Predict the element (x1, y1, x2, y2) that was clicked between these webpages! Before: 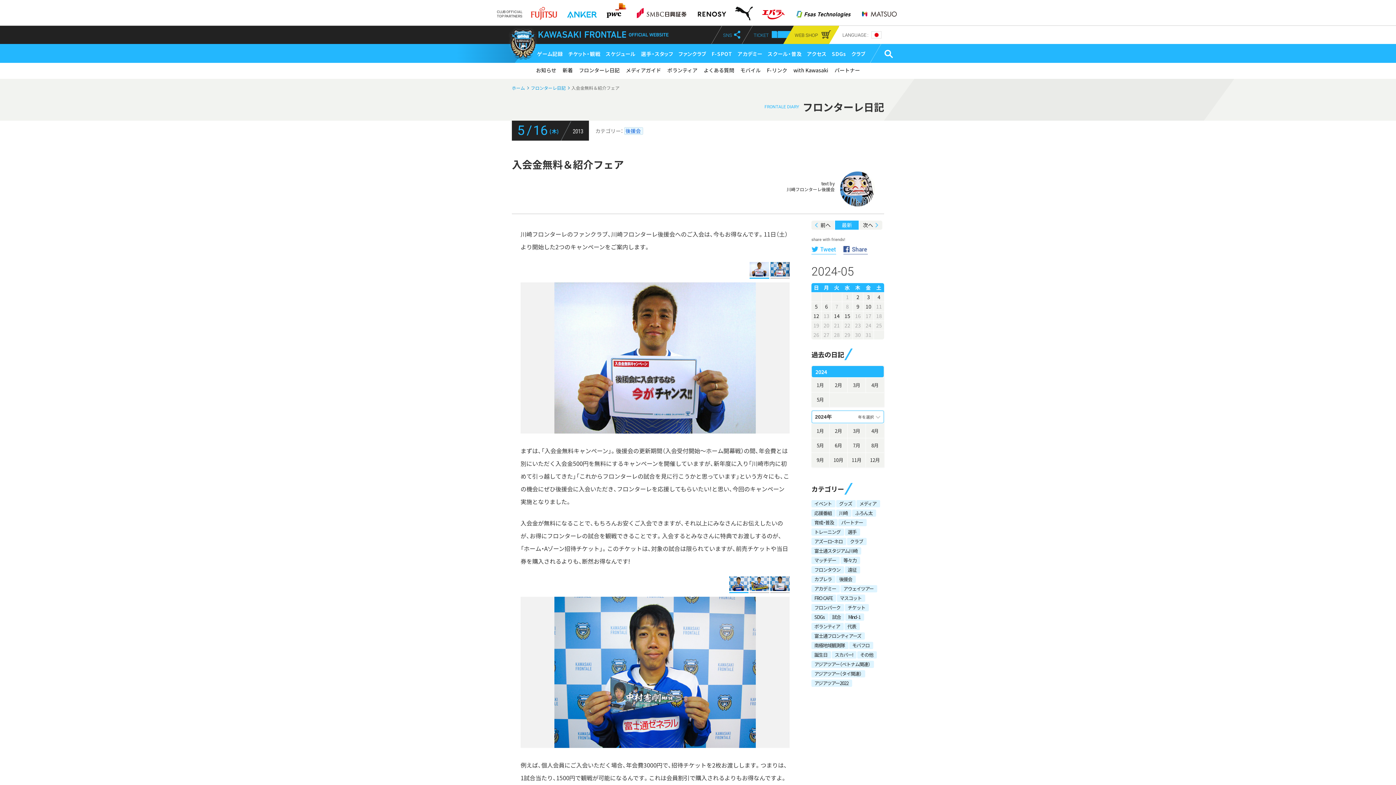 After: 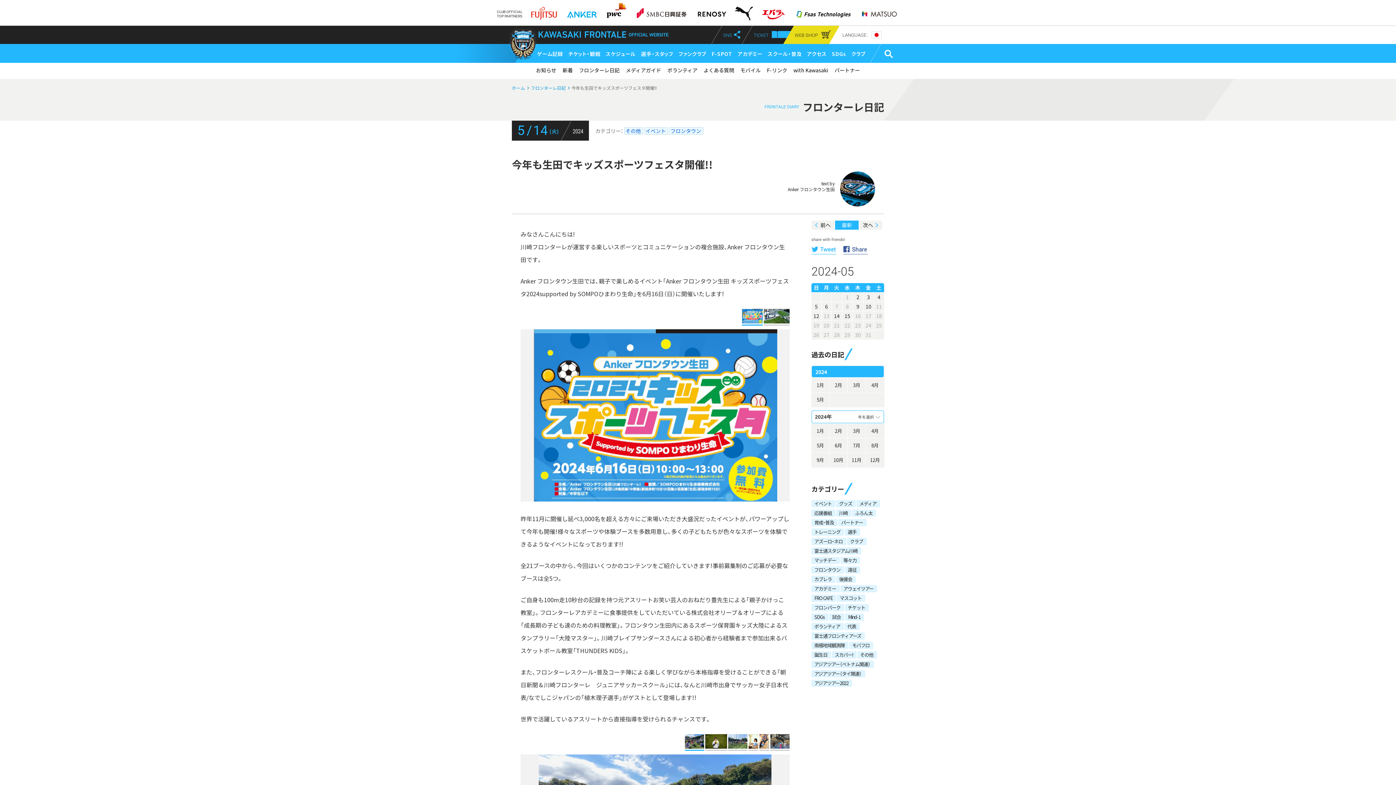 Action: label: 14 bbox: (834, 312, 840, 319)